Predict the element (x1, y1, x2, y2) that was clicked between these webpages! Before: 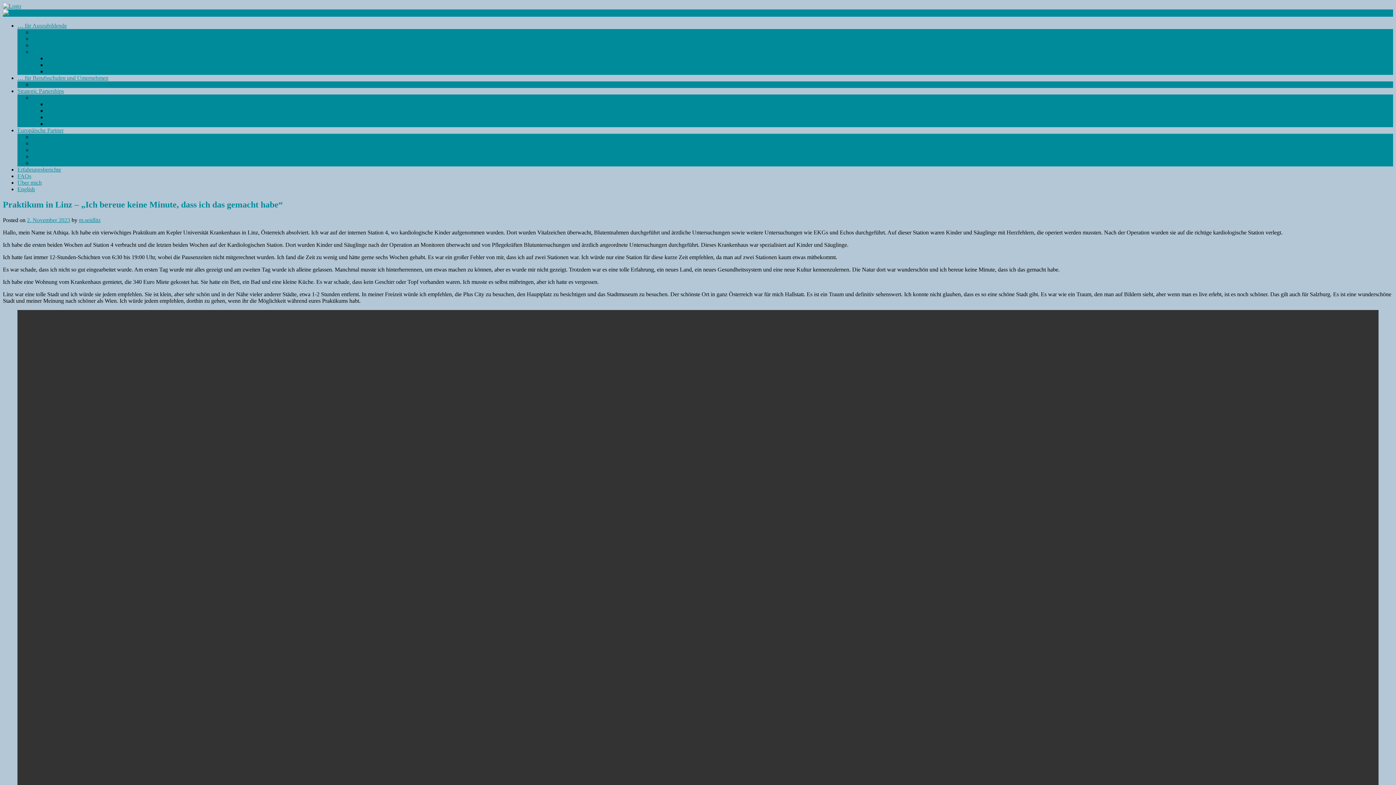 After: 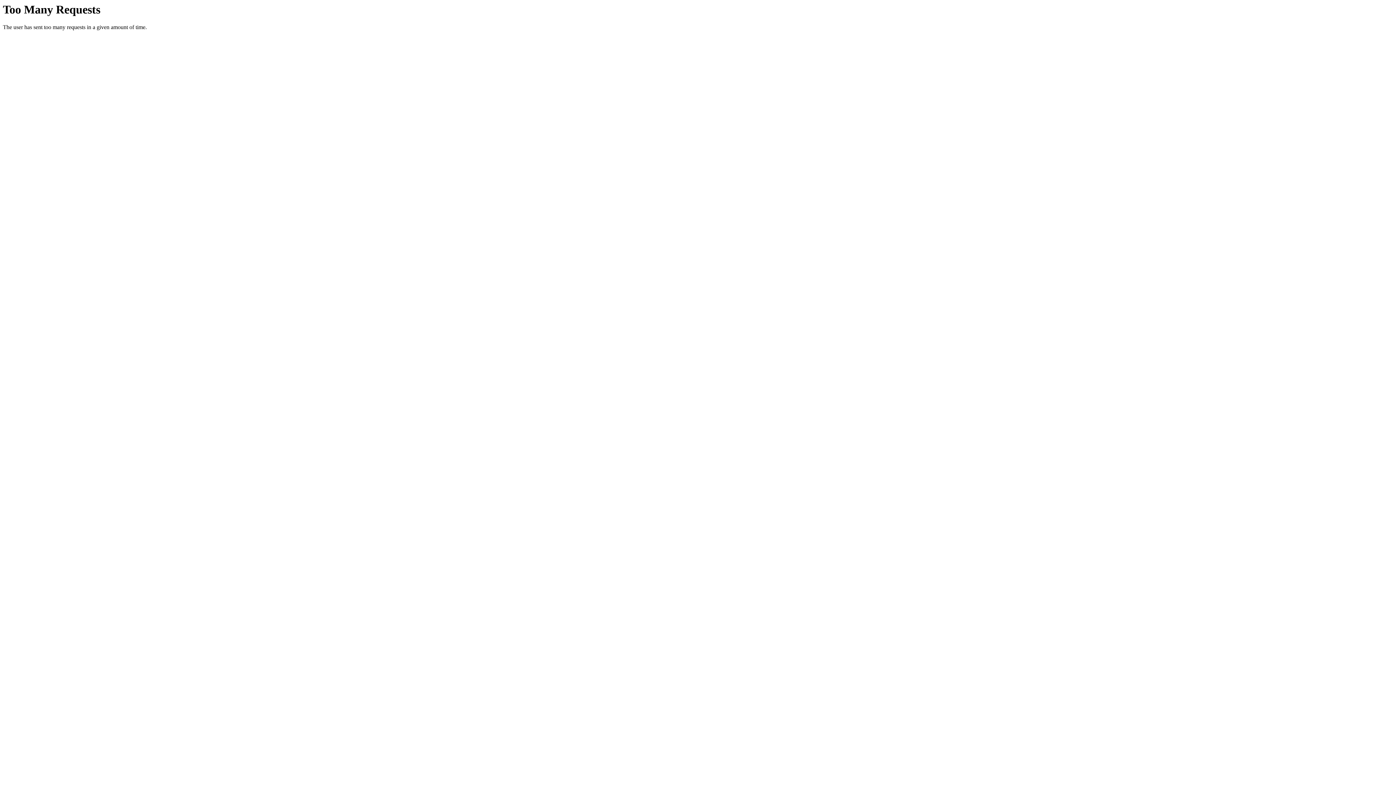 Action: label: Reise buchen bbox: (46, 68, 77, 74)